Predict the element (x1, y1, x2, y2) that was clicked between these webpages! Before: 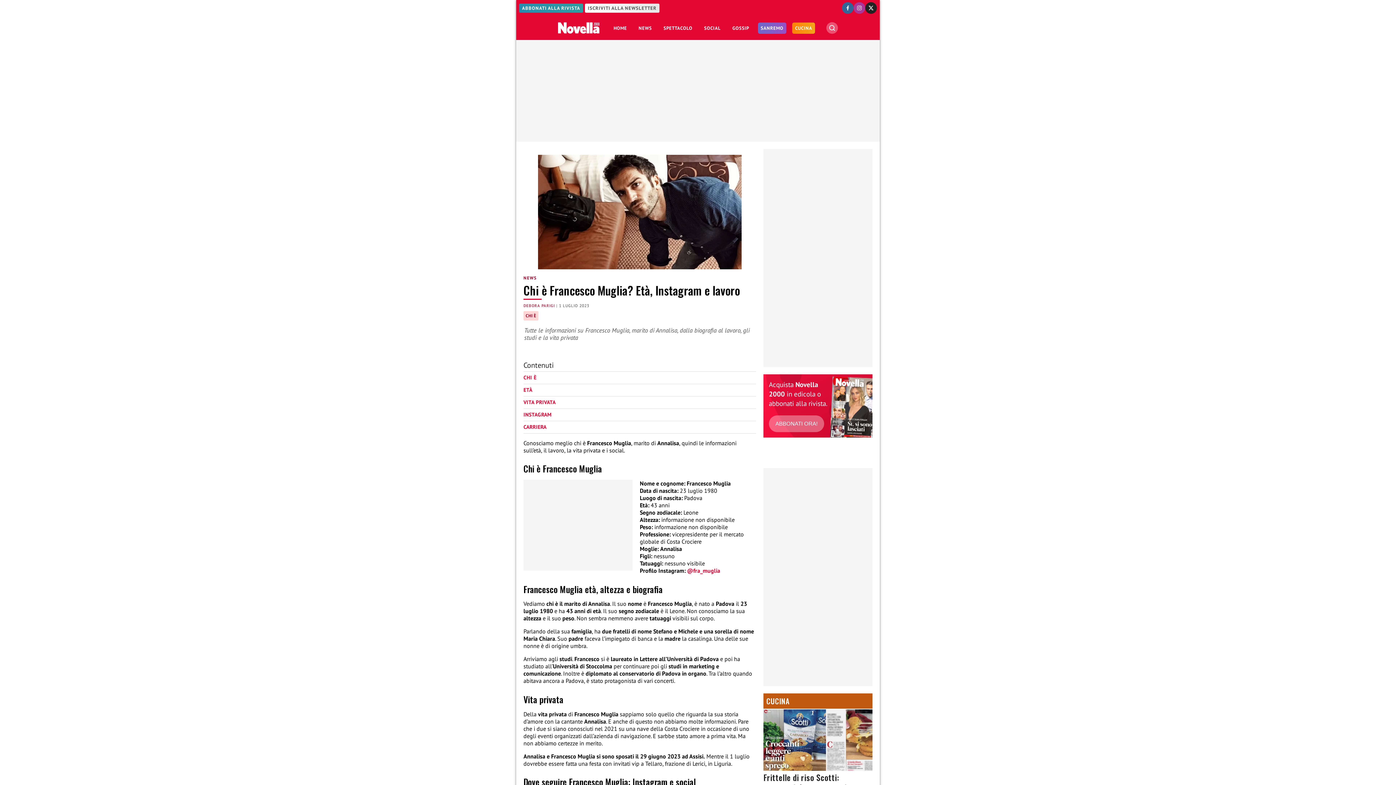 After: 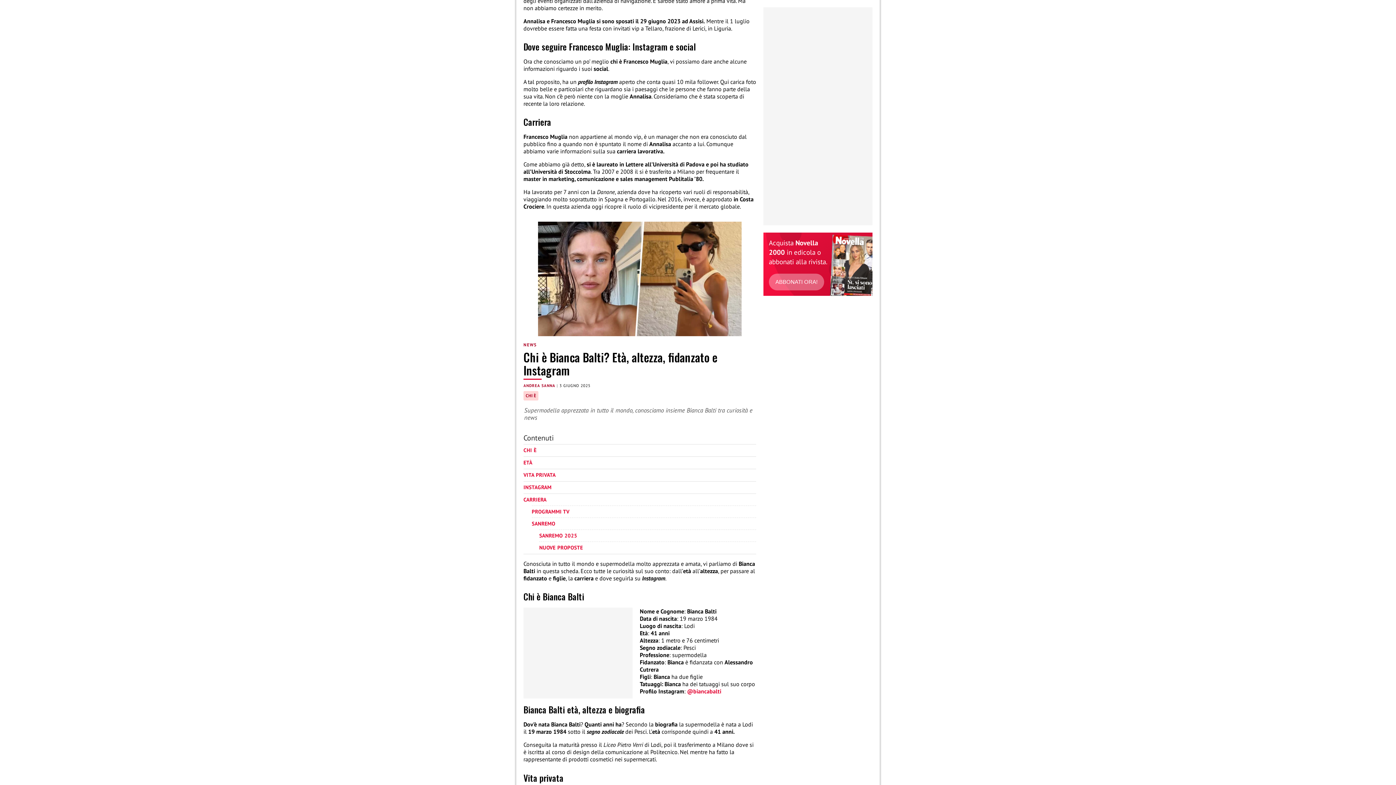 Action: label: INSTAGRAM bbox: (523, 410, 756, 419)